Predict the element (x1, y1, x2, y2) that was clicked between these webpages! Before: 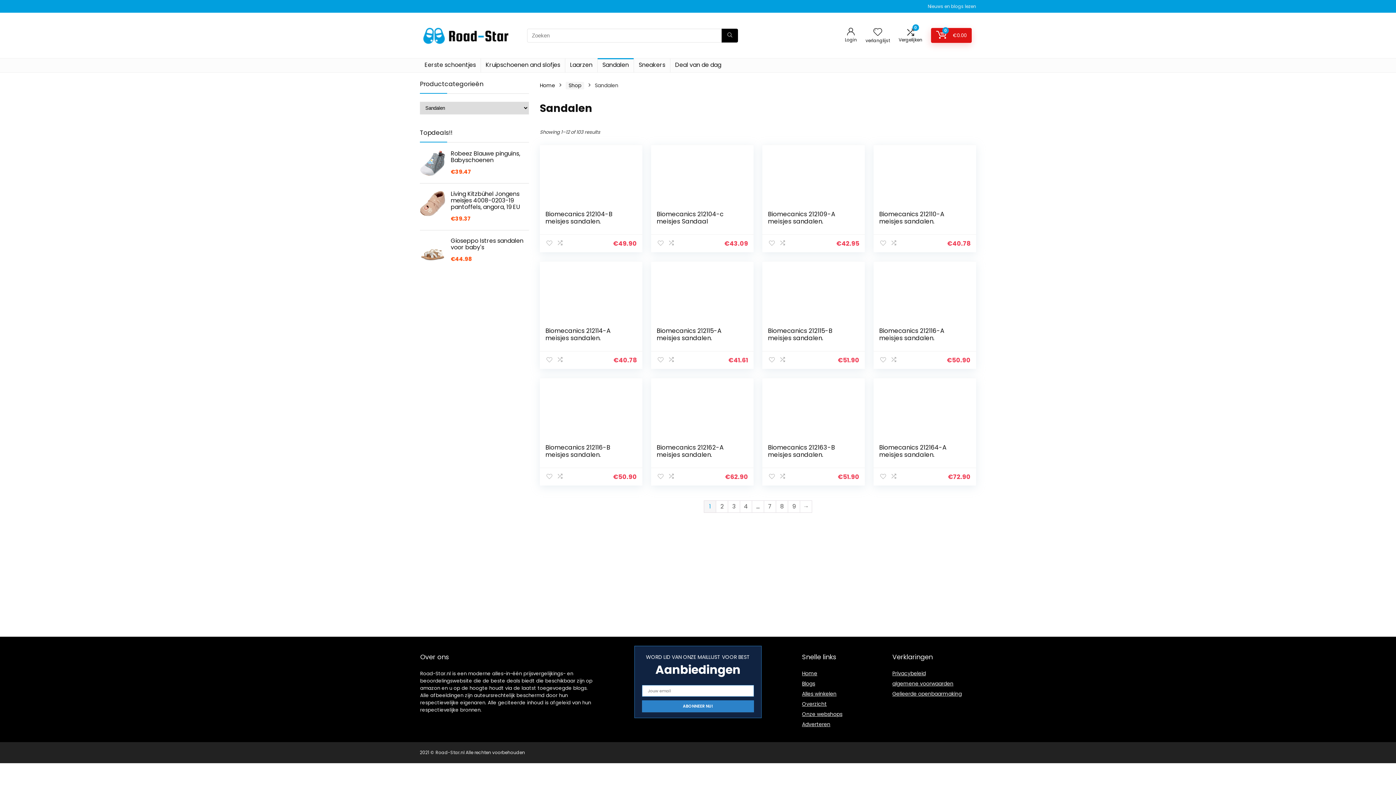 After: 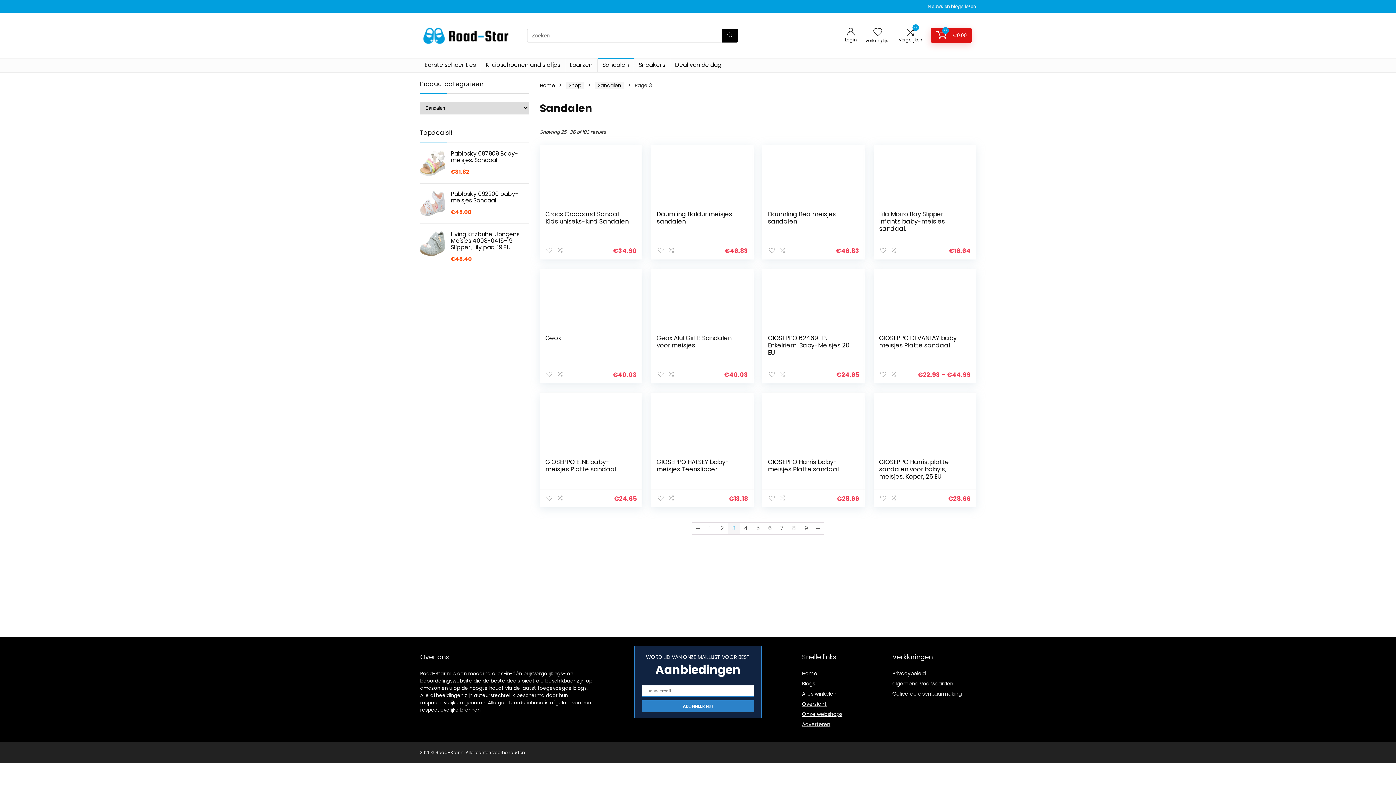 Action: label: Page 3 bbox: (728, 501, 740, 512)